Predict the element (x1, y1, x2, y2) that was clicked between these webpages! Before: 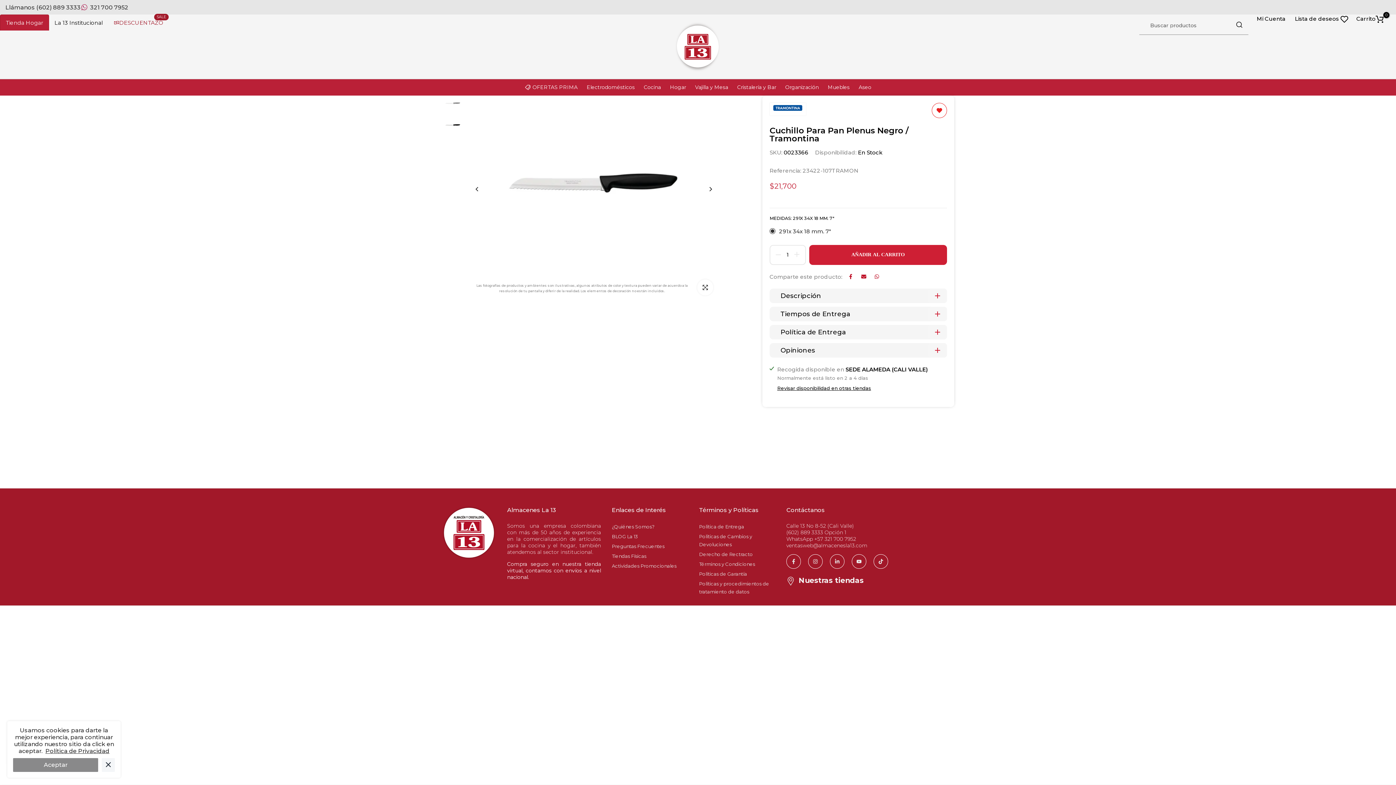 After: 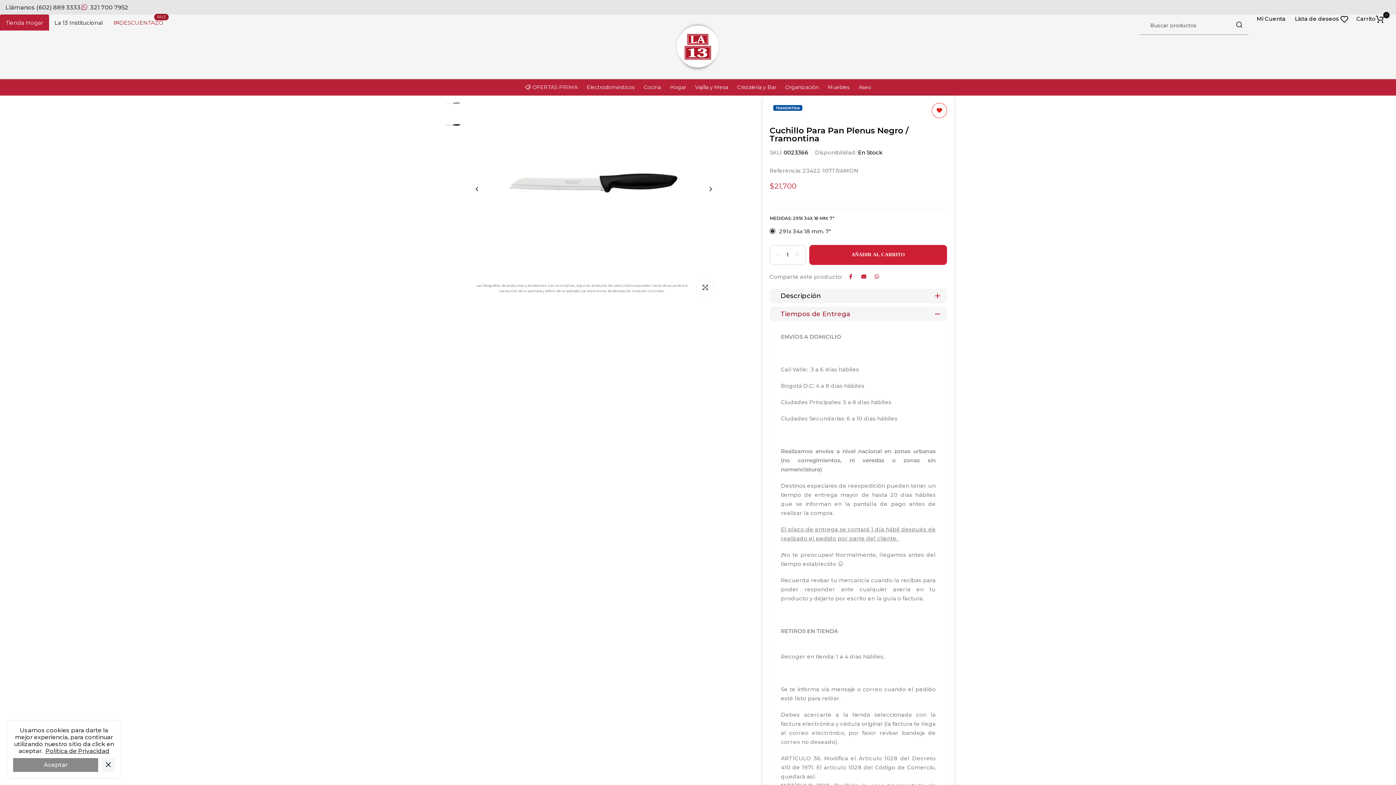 Action: label: Tiempos de Entrega bbox: (769, 306, 947, 321)